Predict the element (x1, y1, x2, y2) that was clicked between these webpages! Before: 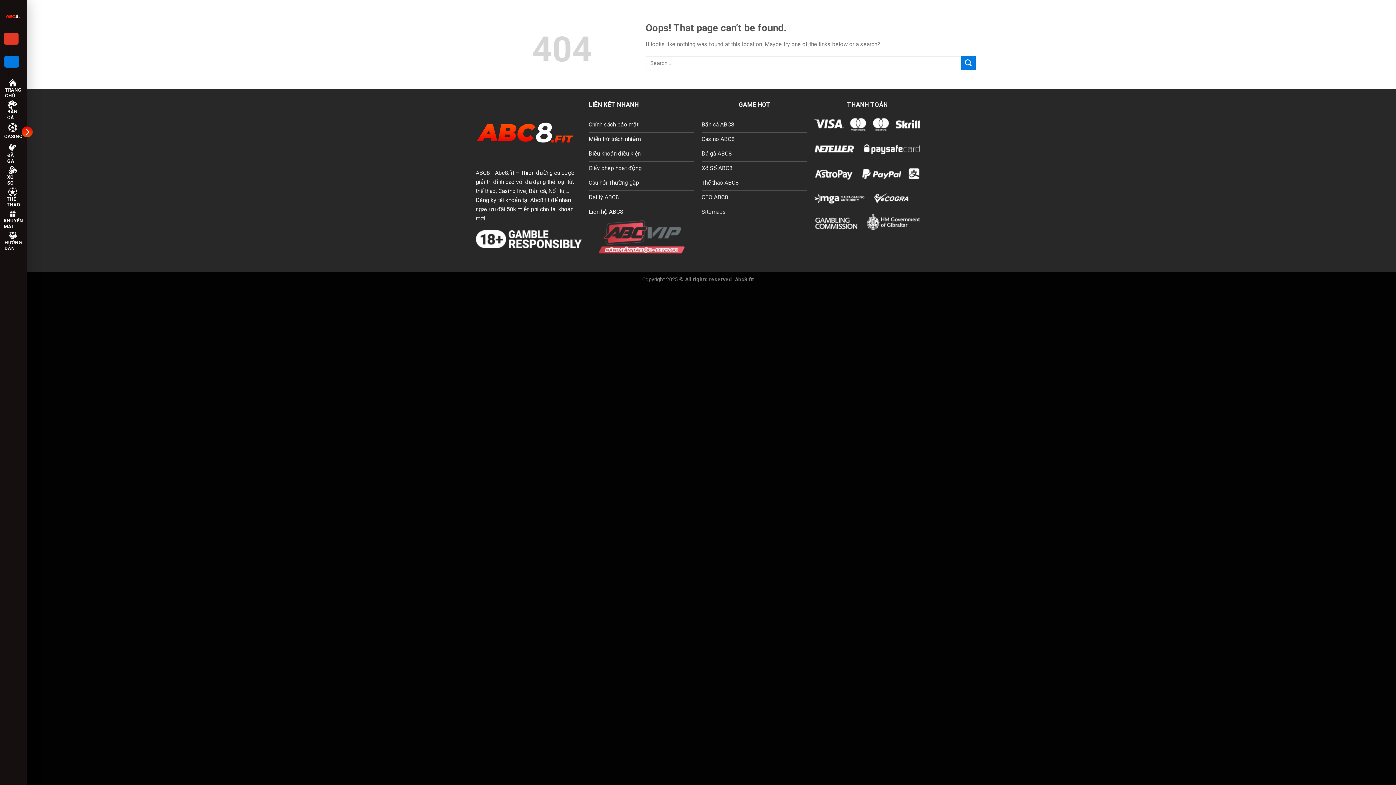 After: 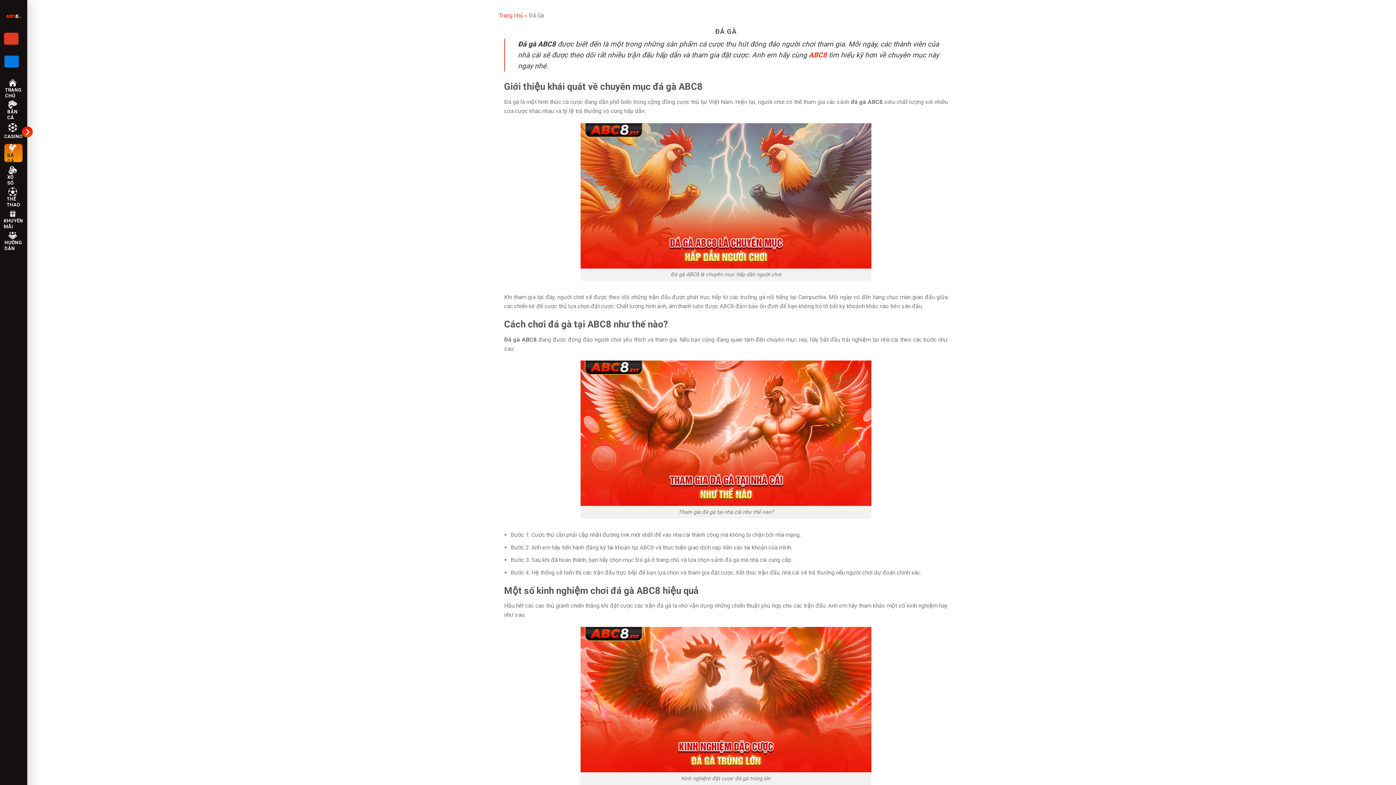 Action: bbox: (701, 147, 807, 161) label: Đá gà ABC8